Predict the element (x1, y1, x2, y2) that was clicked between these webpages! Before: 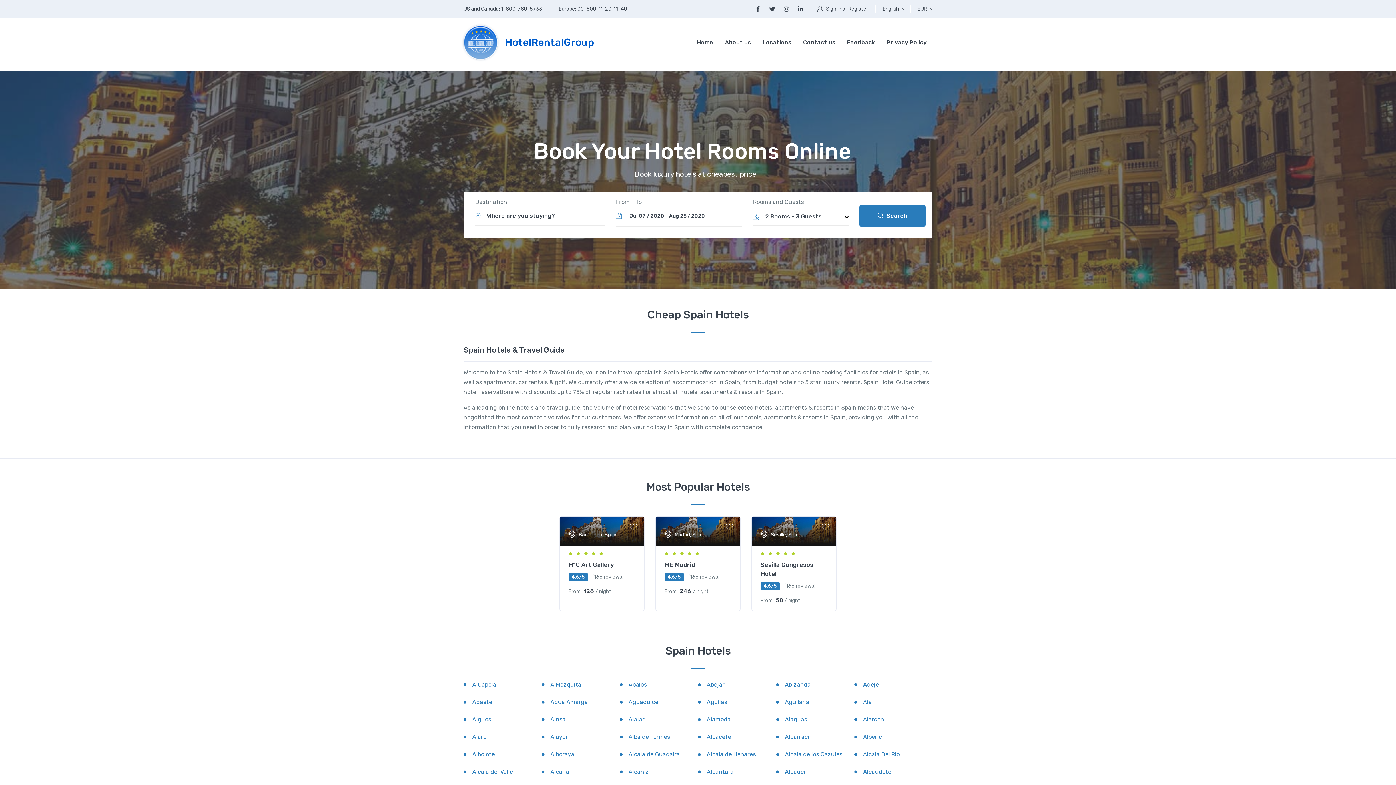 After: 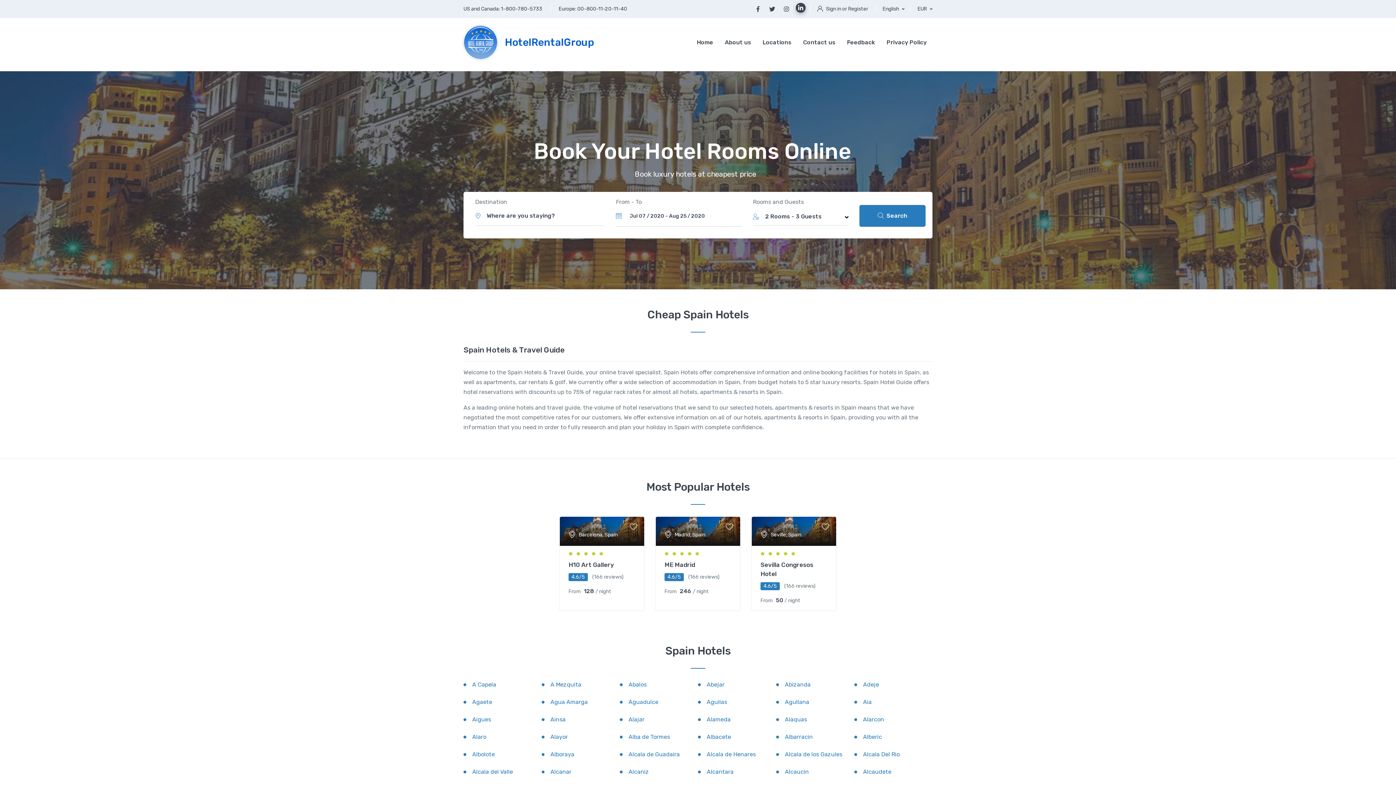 Action: bbox: (795, 3, 805, 13)